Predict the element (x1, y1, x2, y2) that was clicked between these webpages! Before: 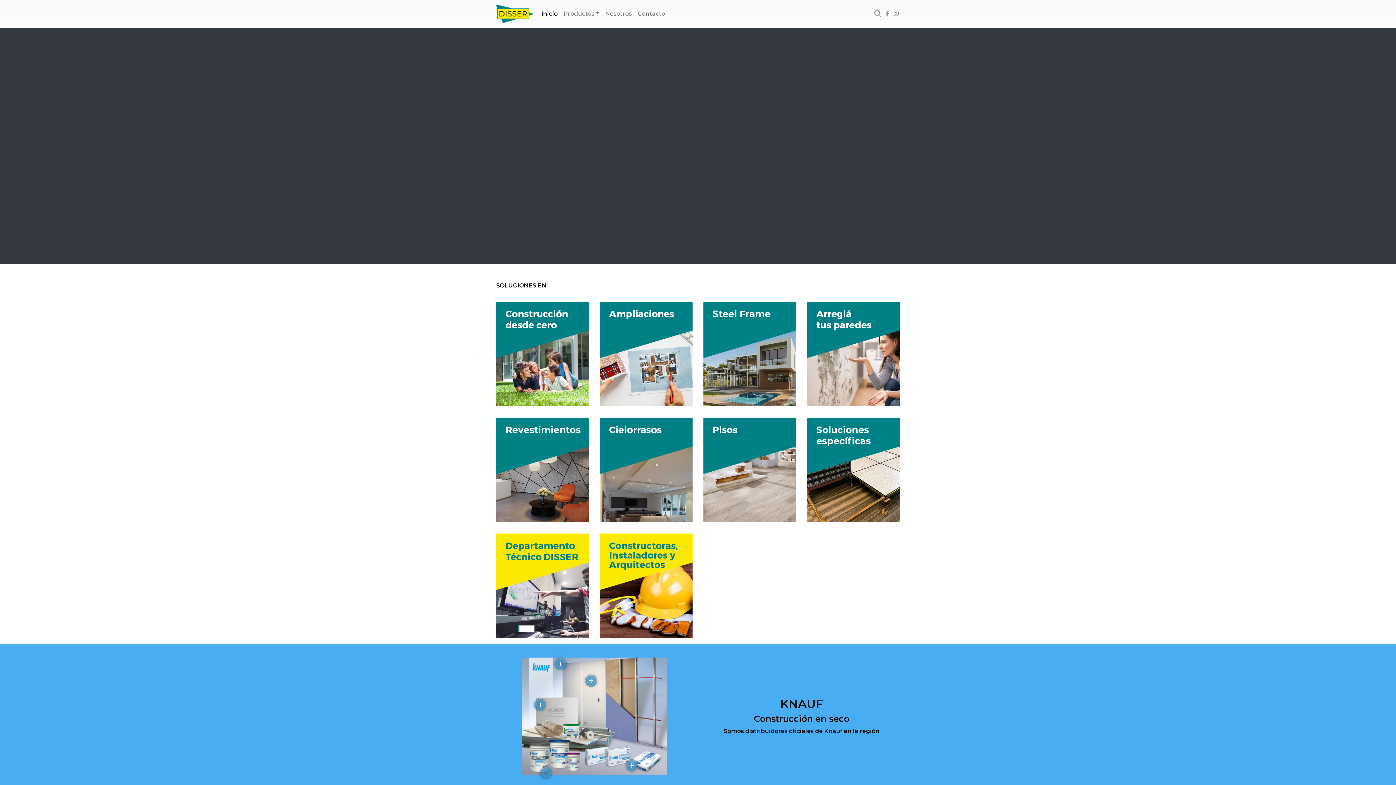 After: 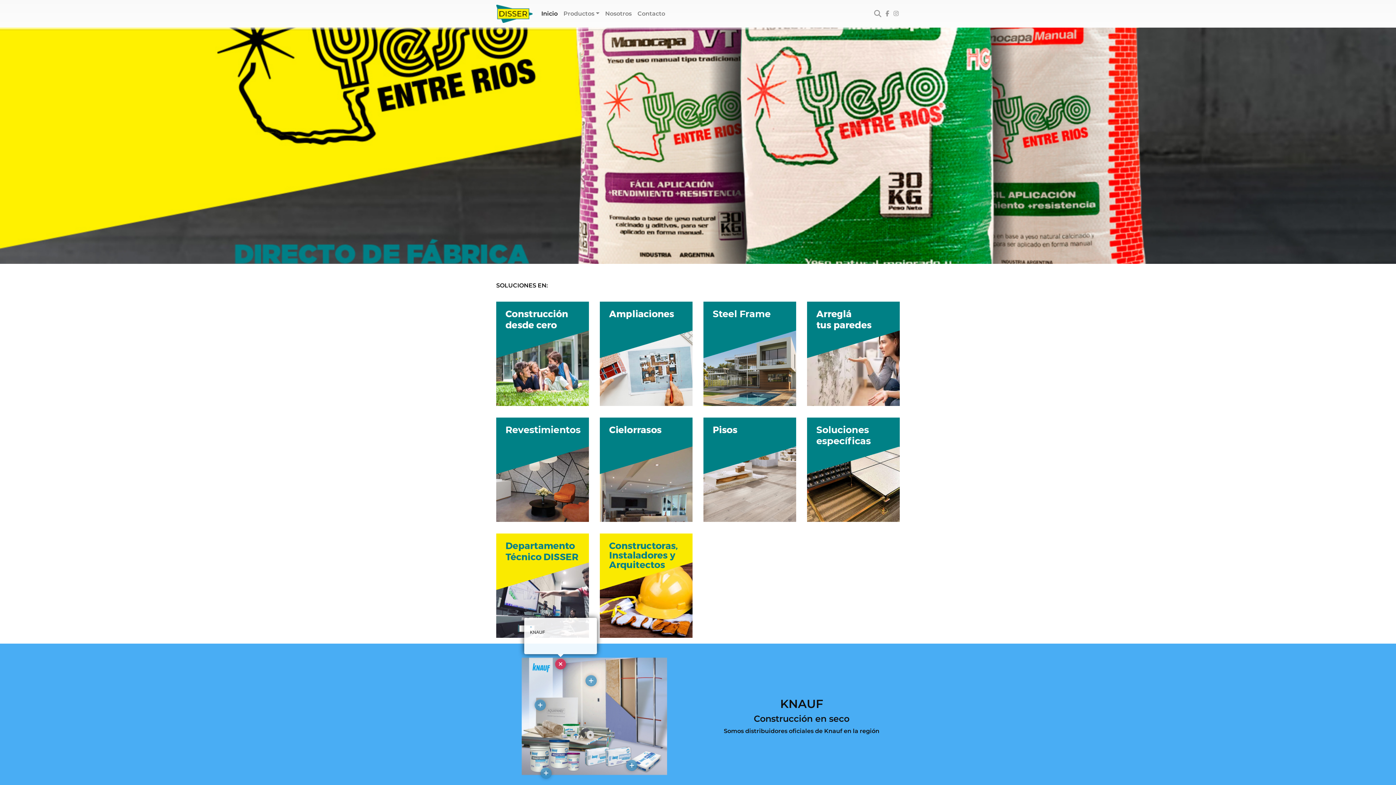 Action: bbox: (555, 658, 566, 669) label: Más